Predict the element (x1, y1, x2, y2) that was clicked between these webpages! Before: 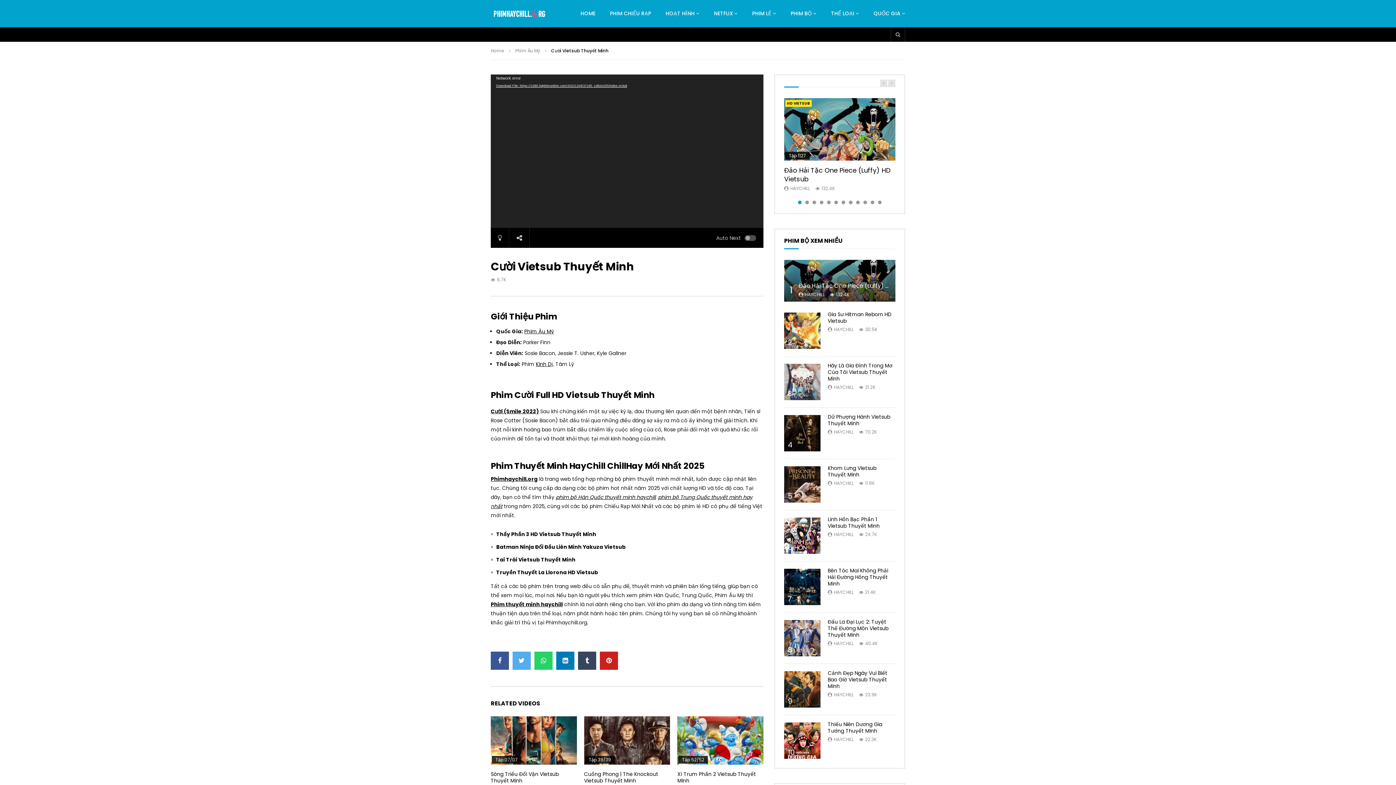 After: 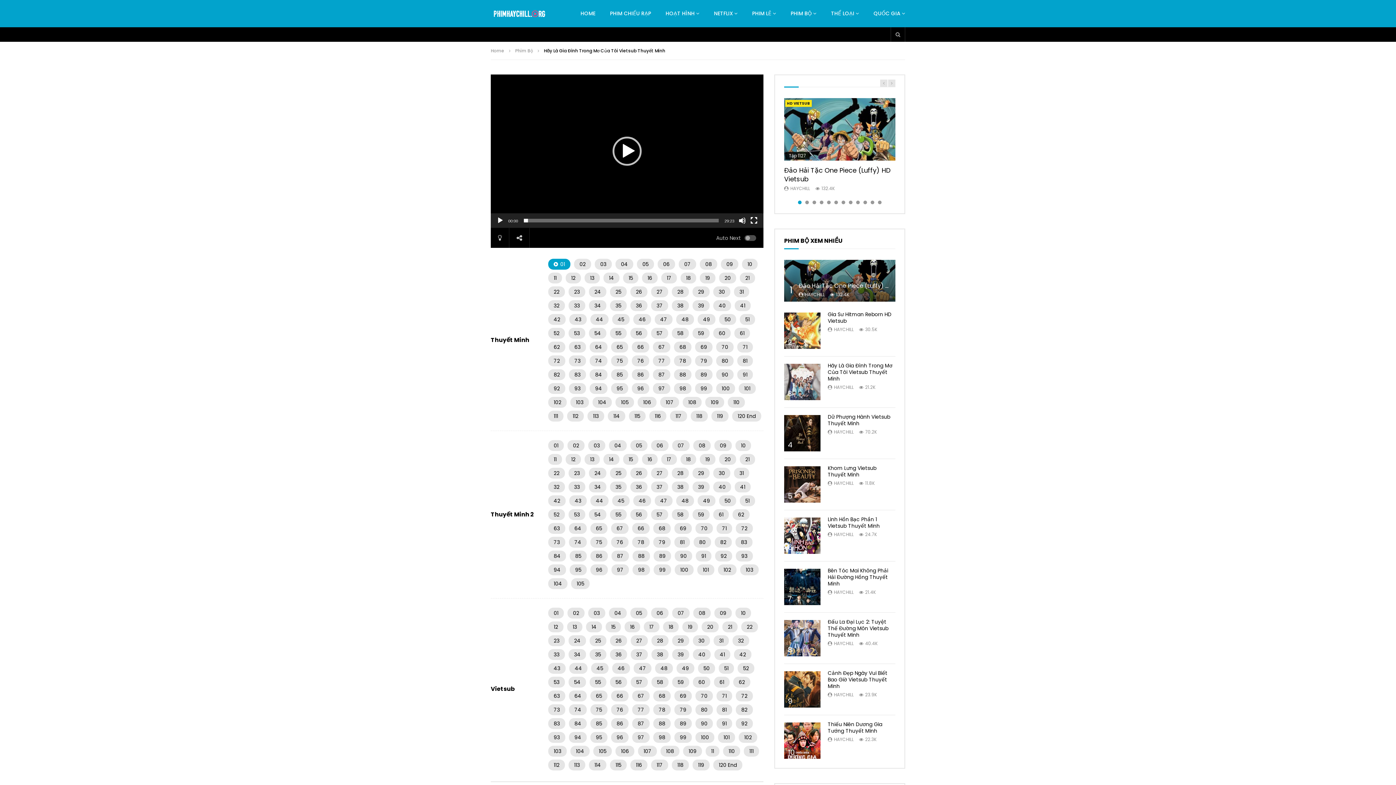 Action: bbox: (784, 363, 820, 400)